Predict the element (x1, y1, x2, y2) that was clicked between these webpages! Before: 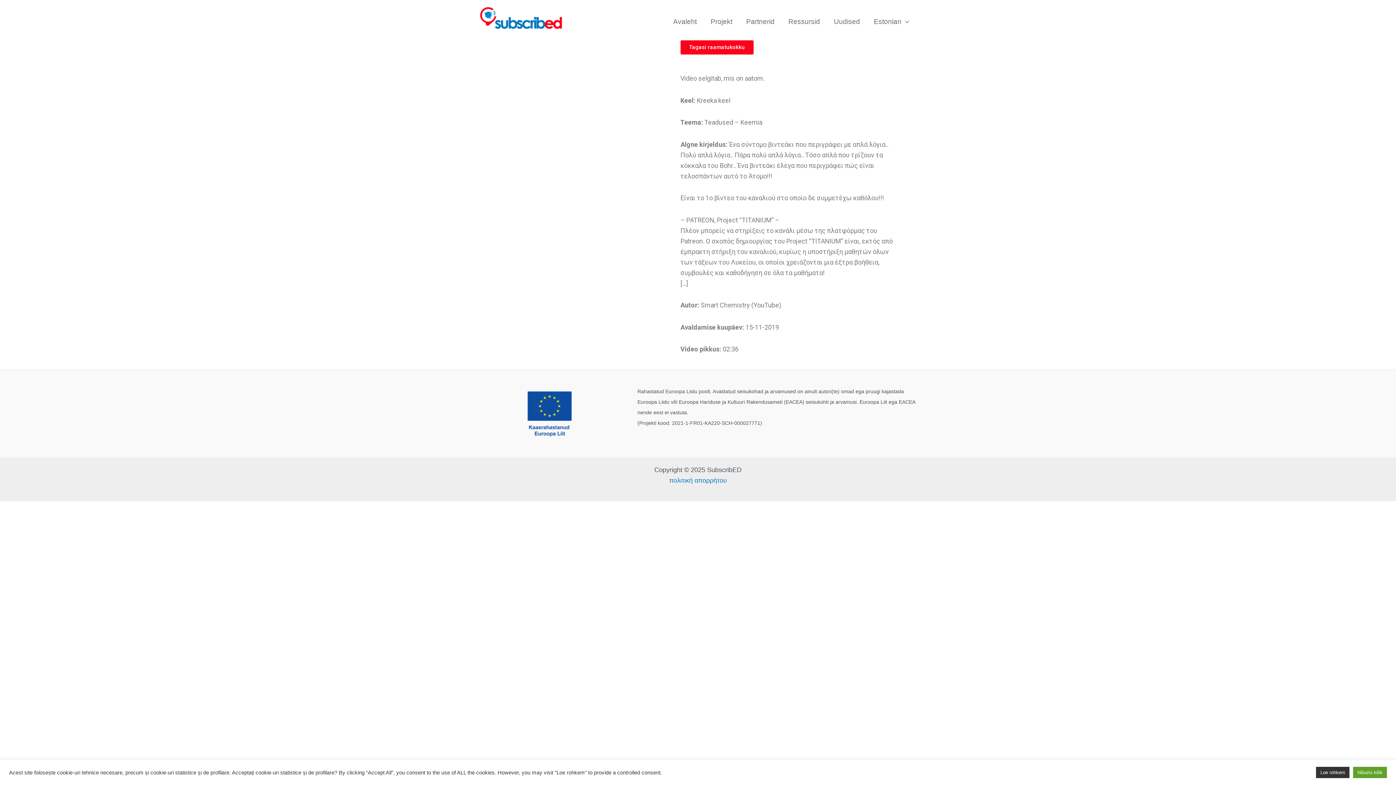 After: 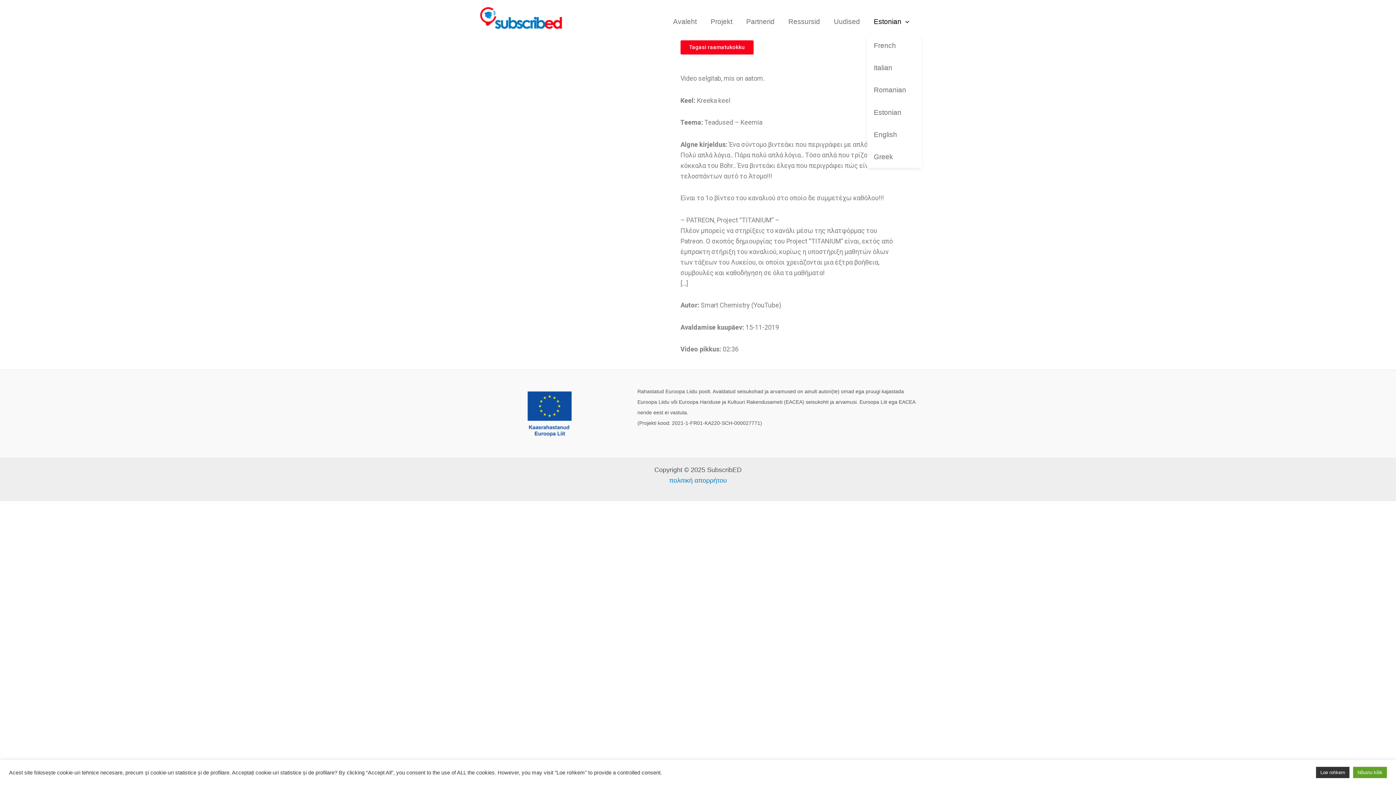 Action: label: Estonian bbox: (867, 9, 916, 34)